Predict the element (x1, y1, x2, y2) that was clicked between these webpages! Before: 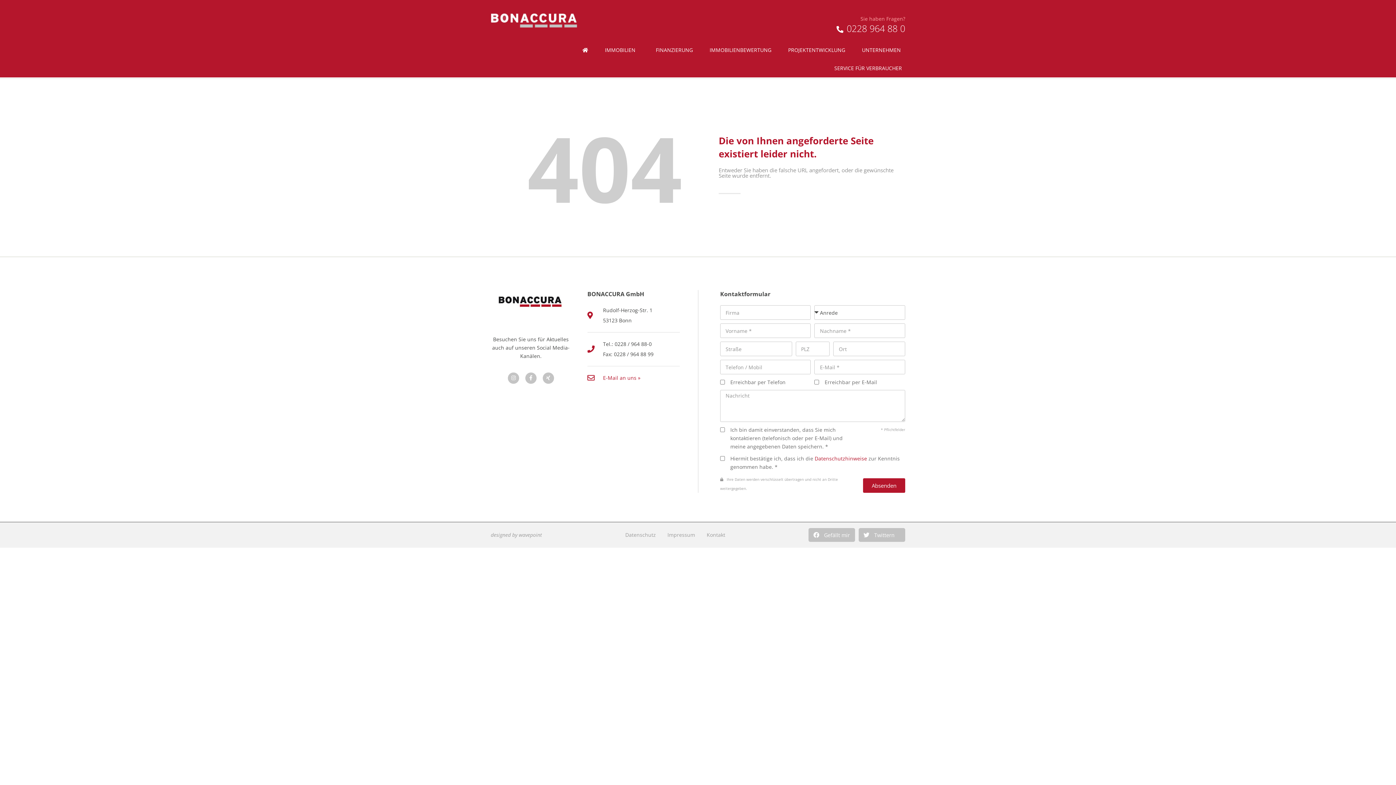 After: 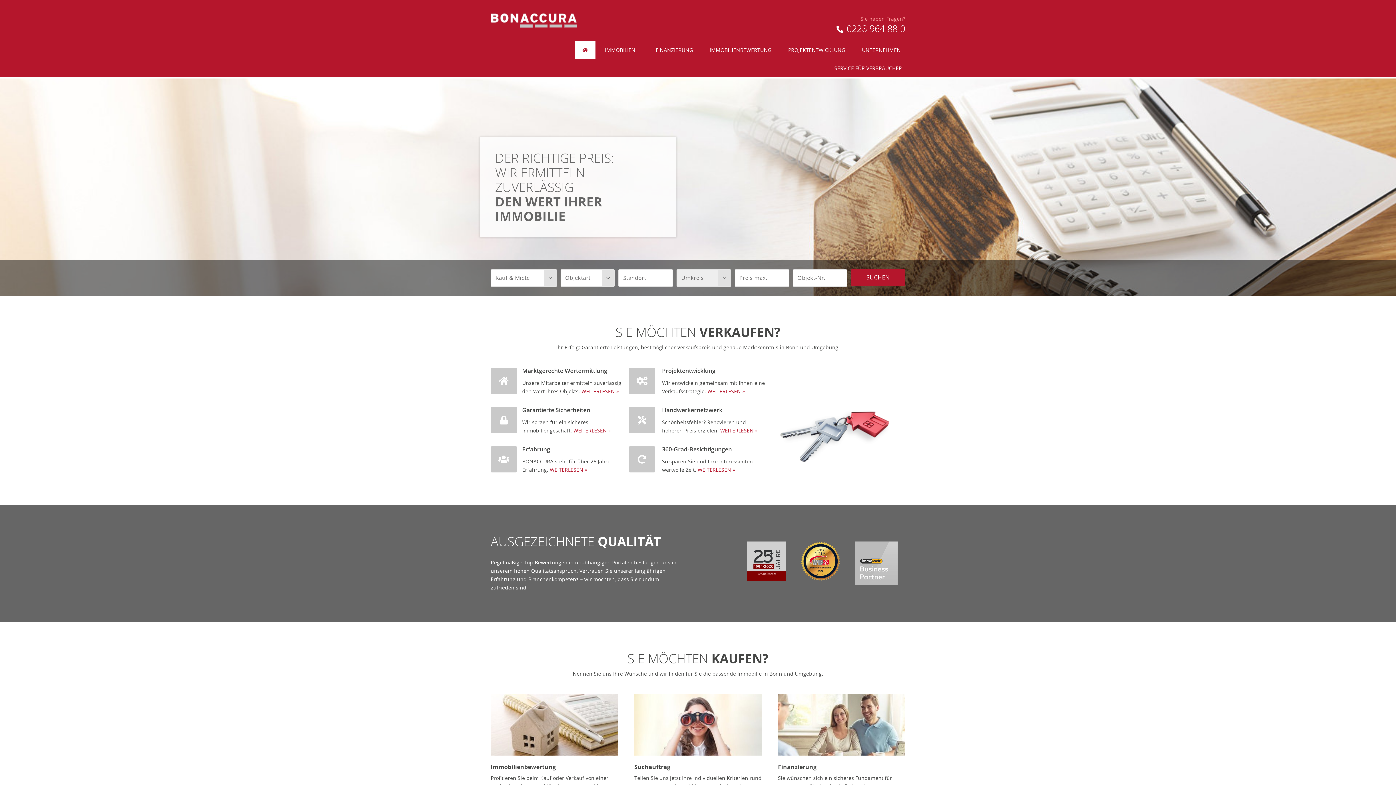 Action: bbox: (490, 13, 577, 27)